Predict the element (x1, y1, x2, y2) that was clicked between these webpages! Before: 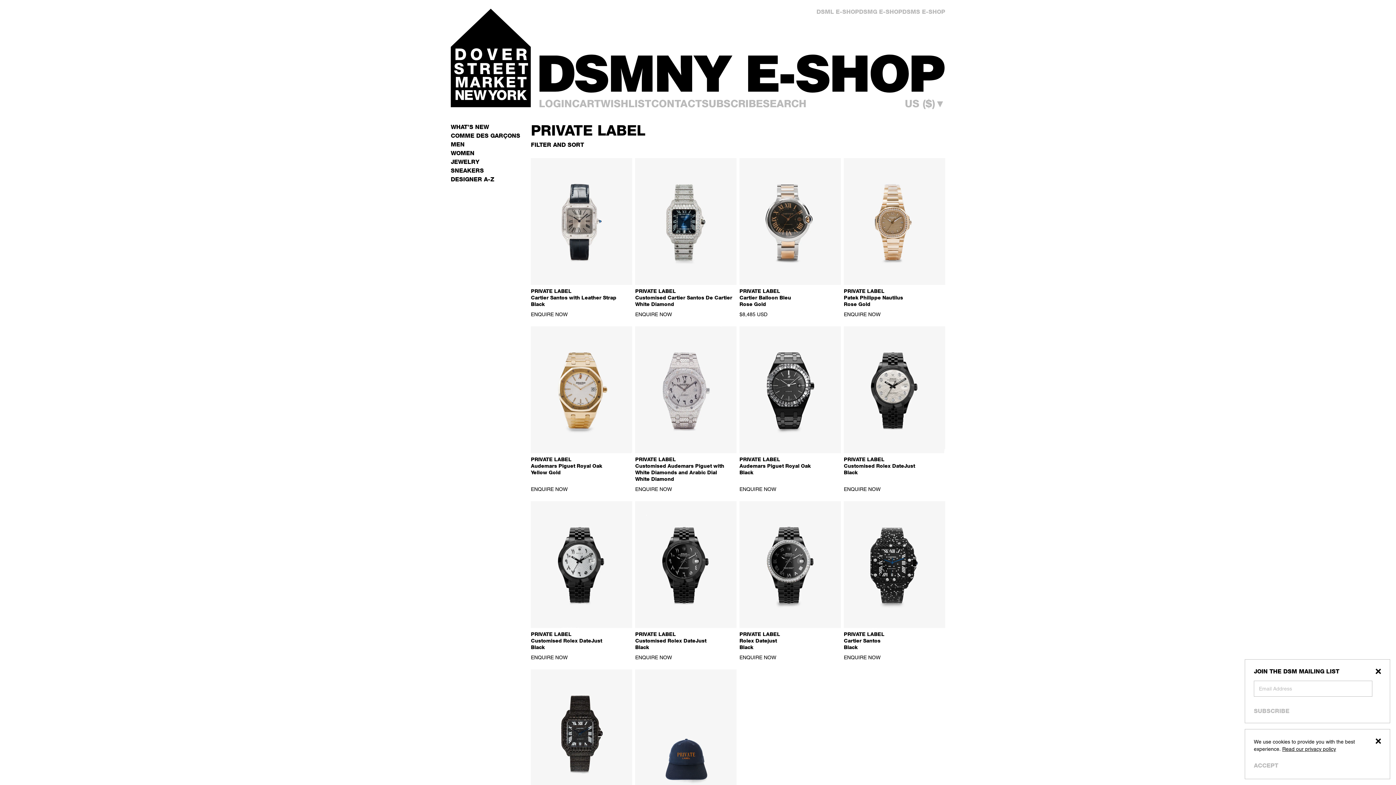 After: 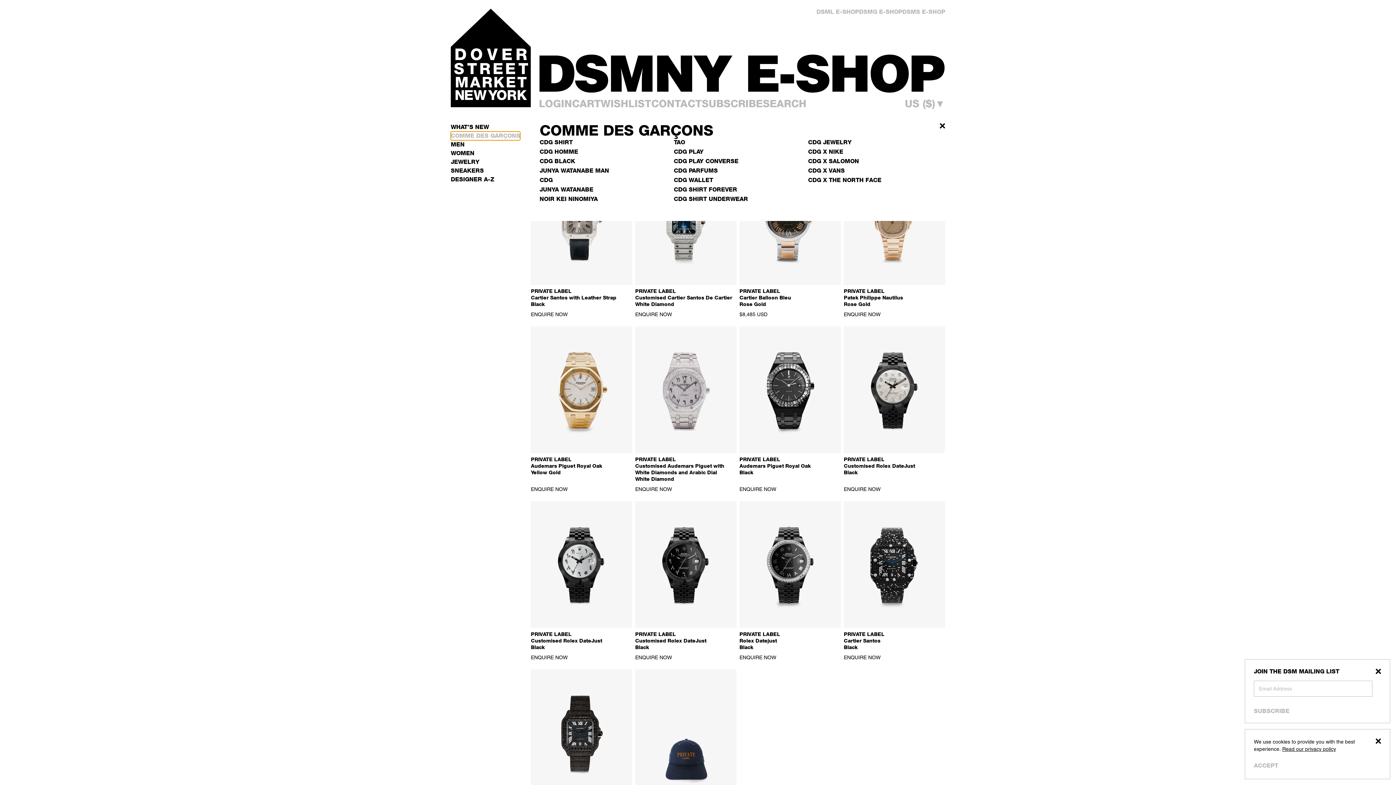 Action: bbox: (450, 131, 520, 140) label: COMME DES GARÇONS